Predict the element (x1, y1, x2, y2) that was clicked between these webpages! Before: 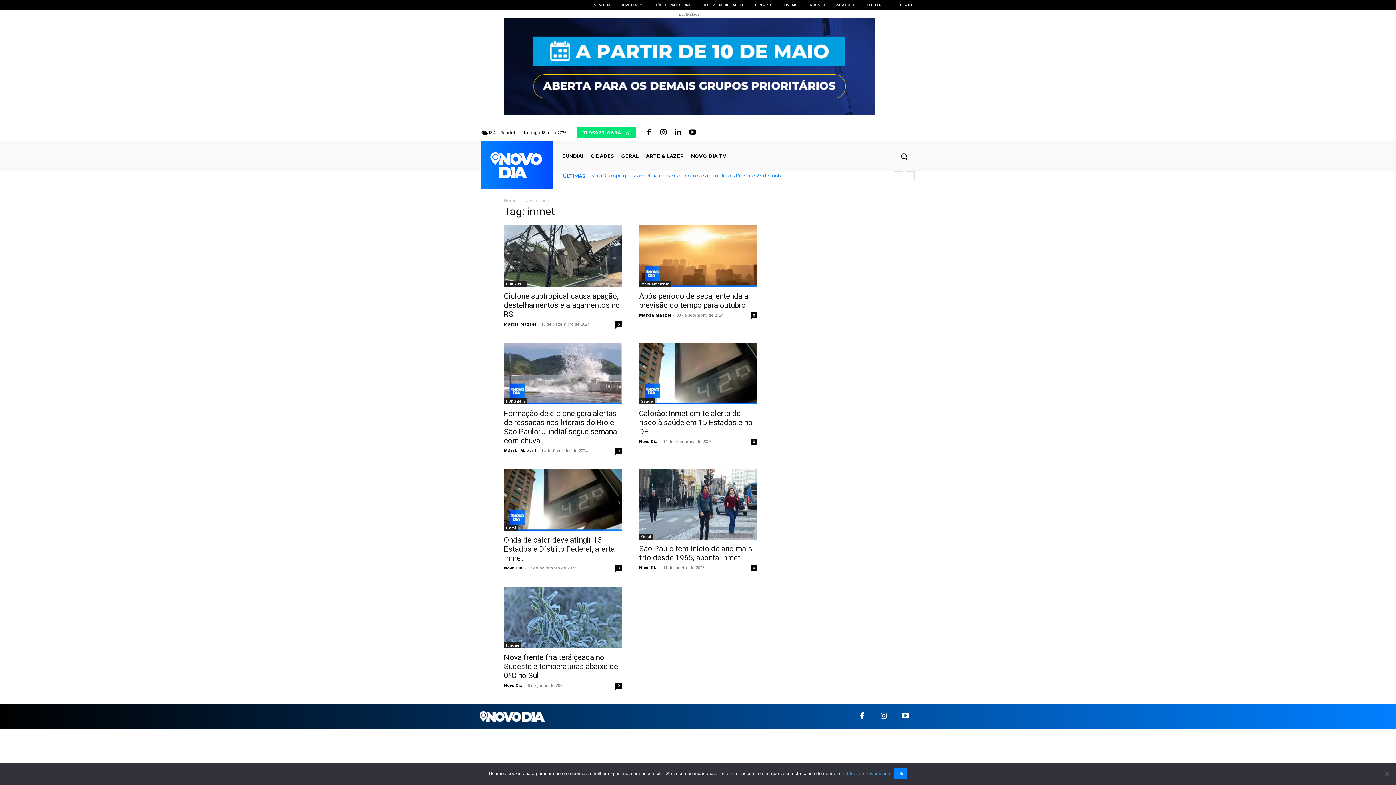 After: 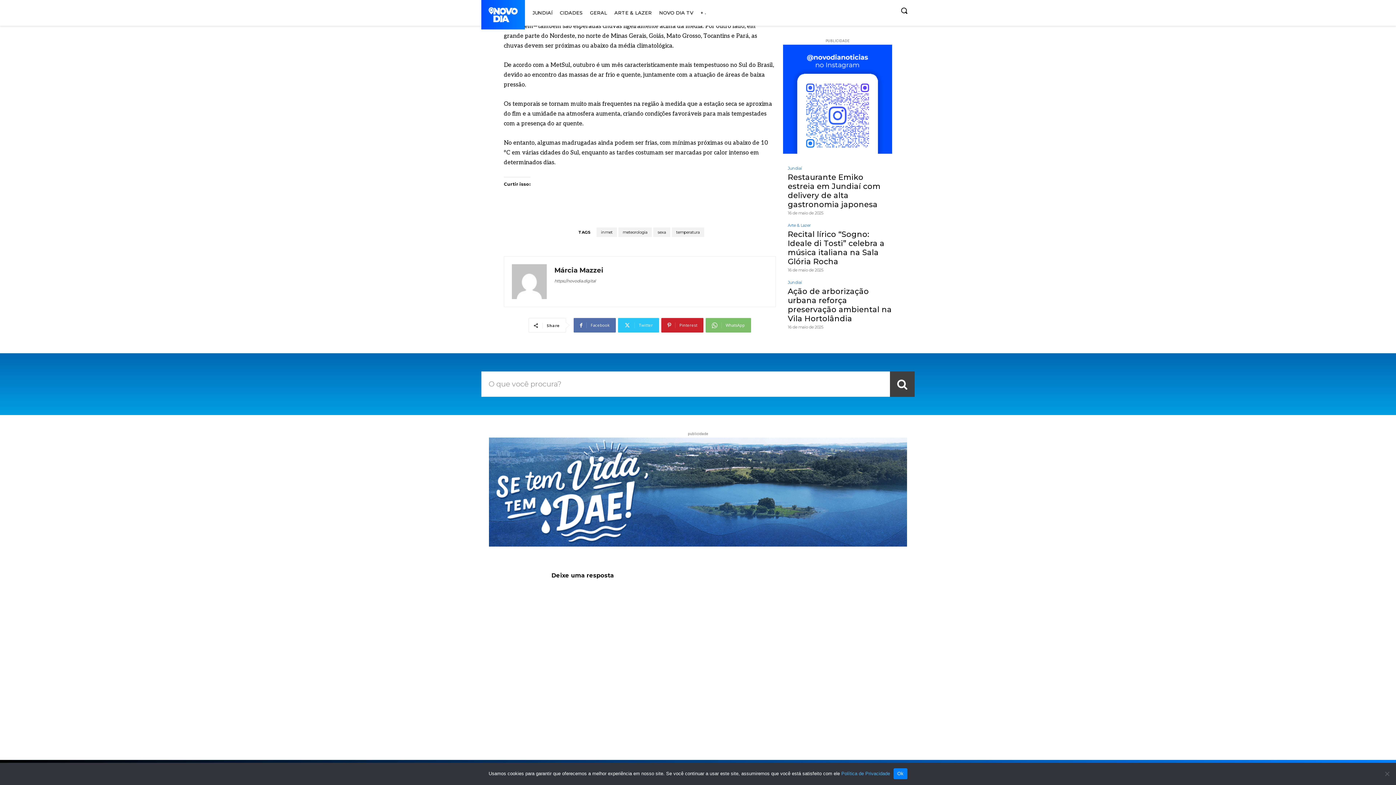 Action: bbox: (750, 312, 757, 318) label: 0